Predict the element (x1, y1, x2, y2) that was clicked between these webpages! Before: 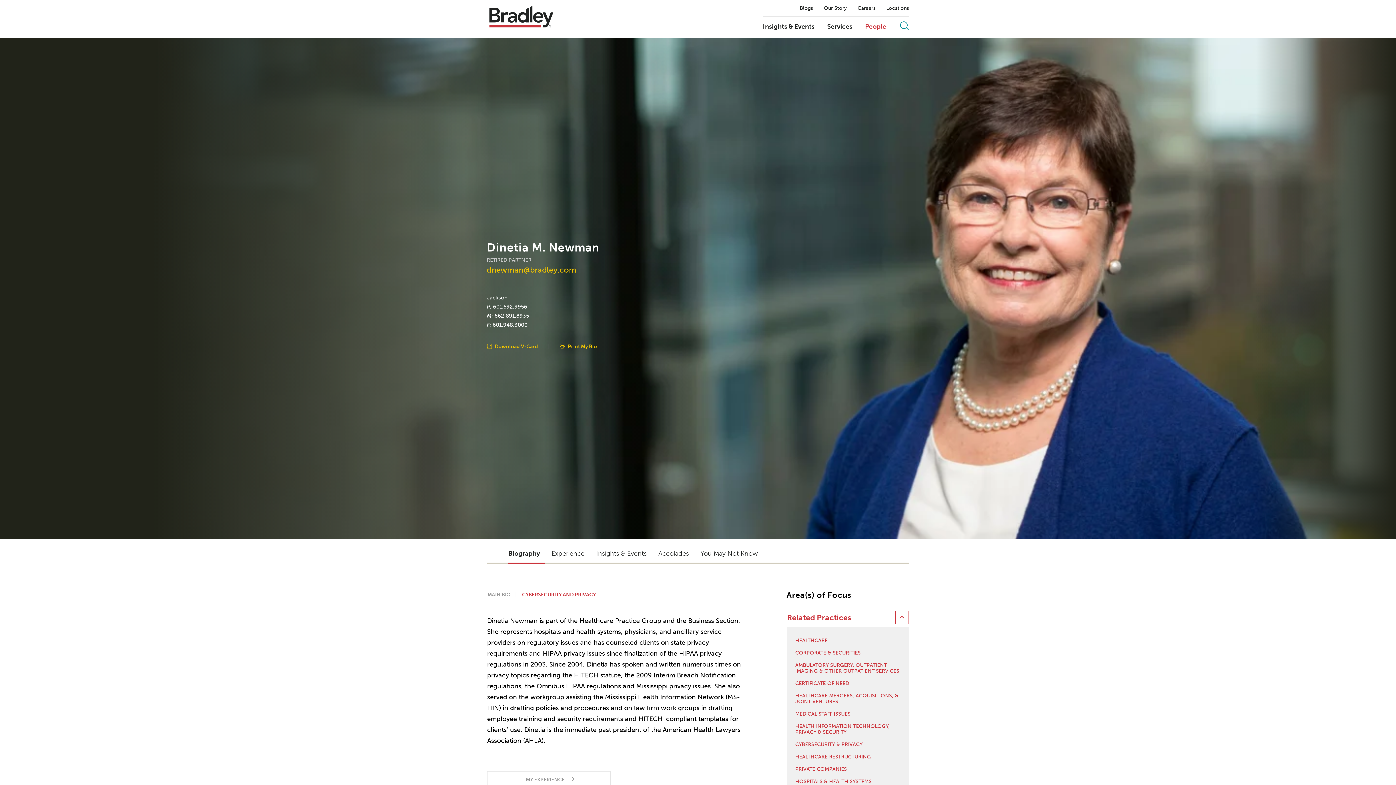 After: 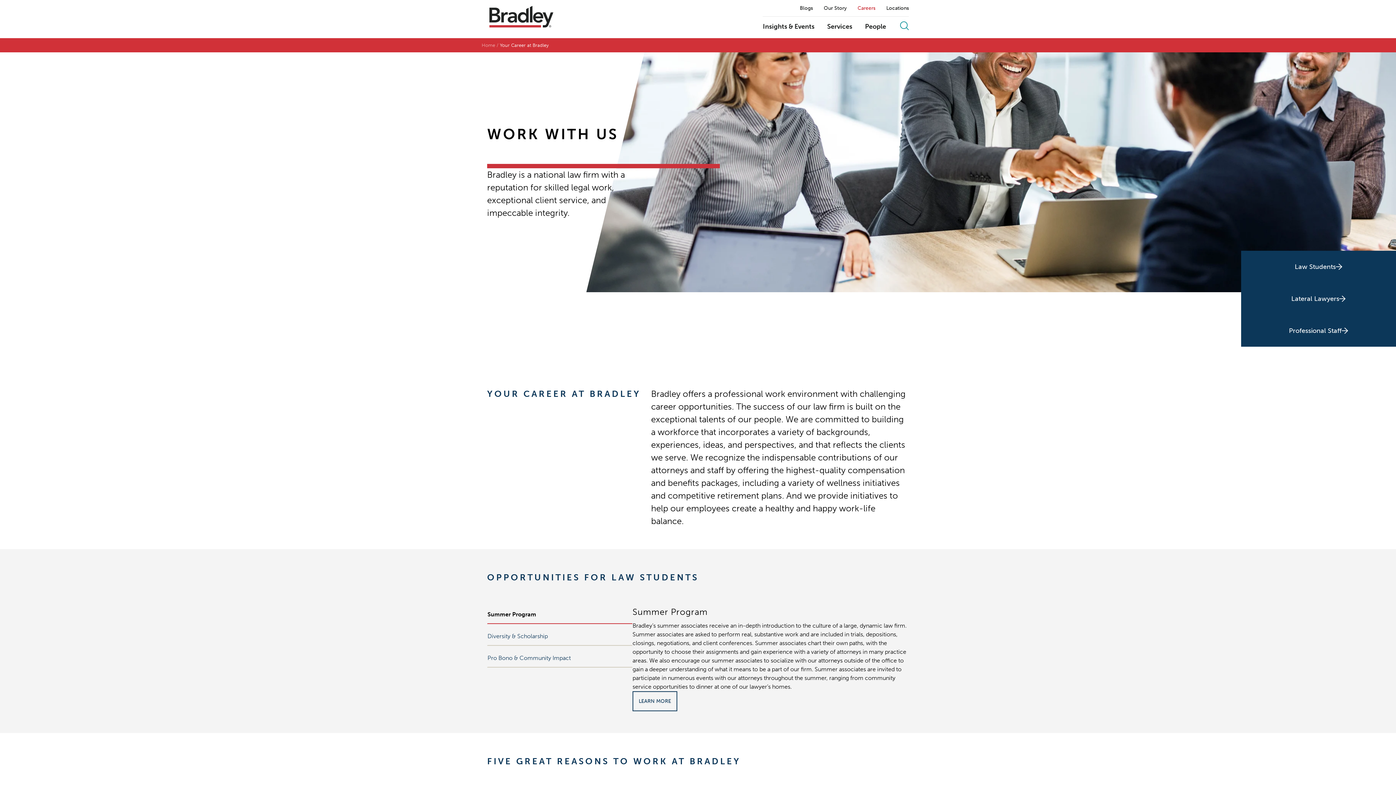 Action: label: Careers bbox: (857, 5, 875, 10)